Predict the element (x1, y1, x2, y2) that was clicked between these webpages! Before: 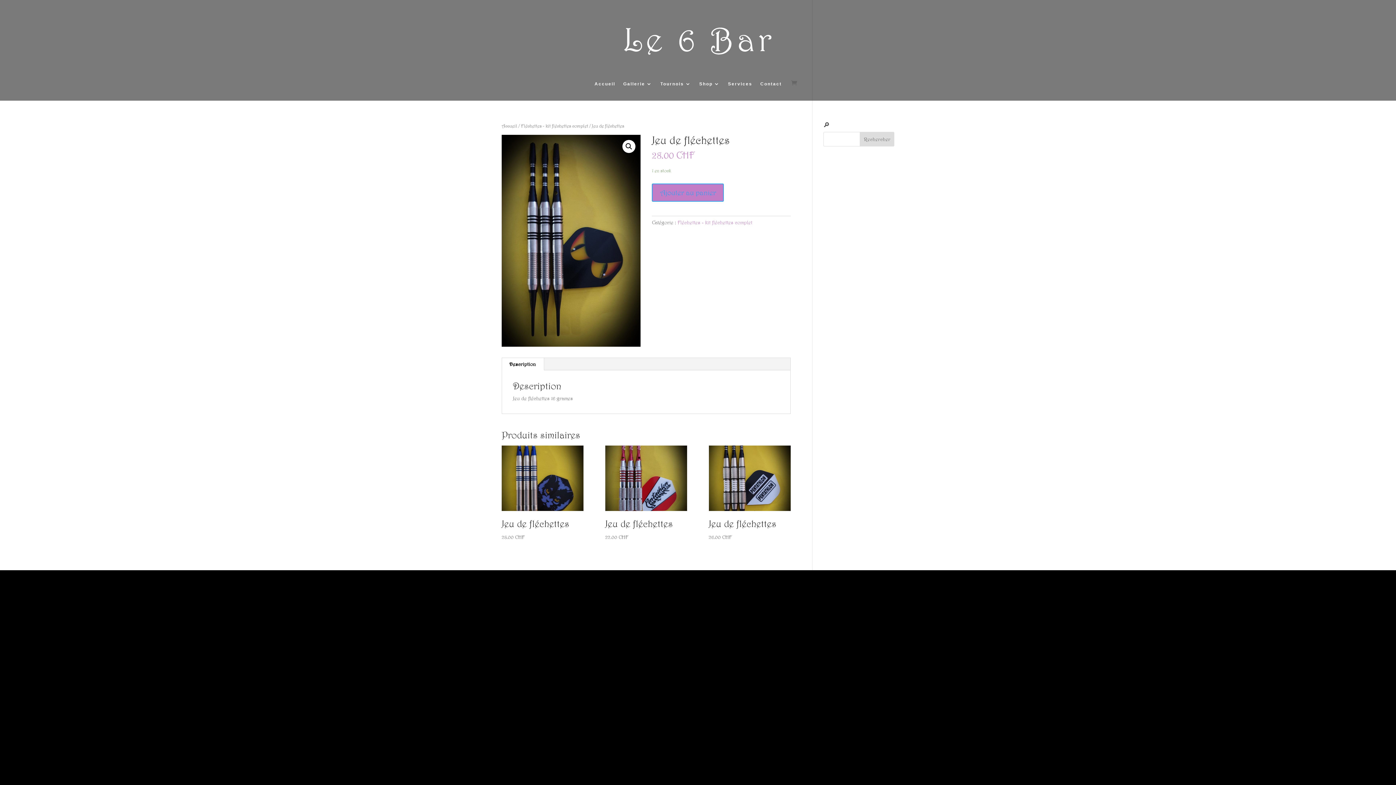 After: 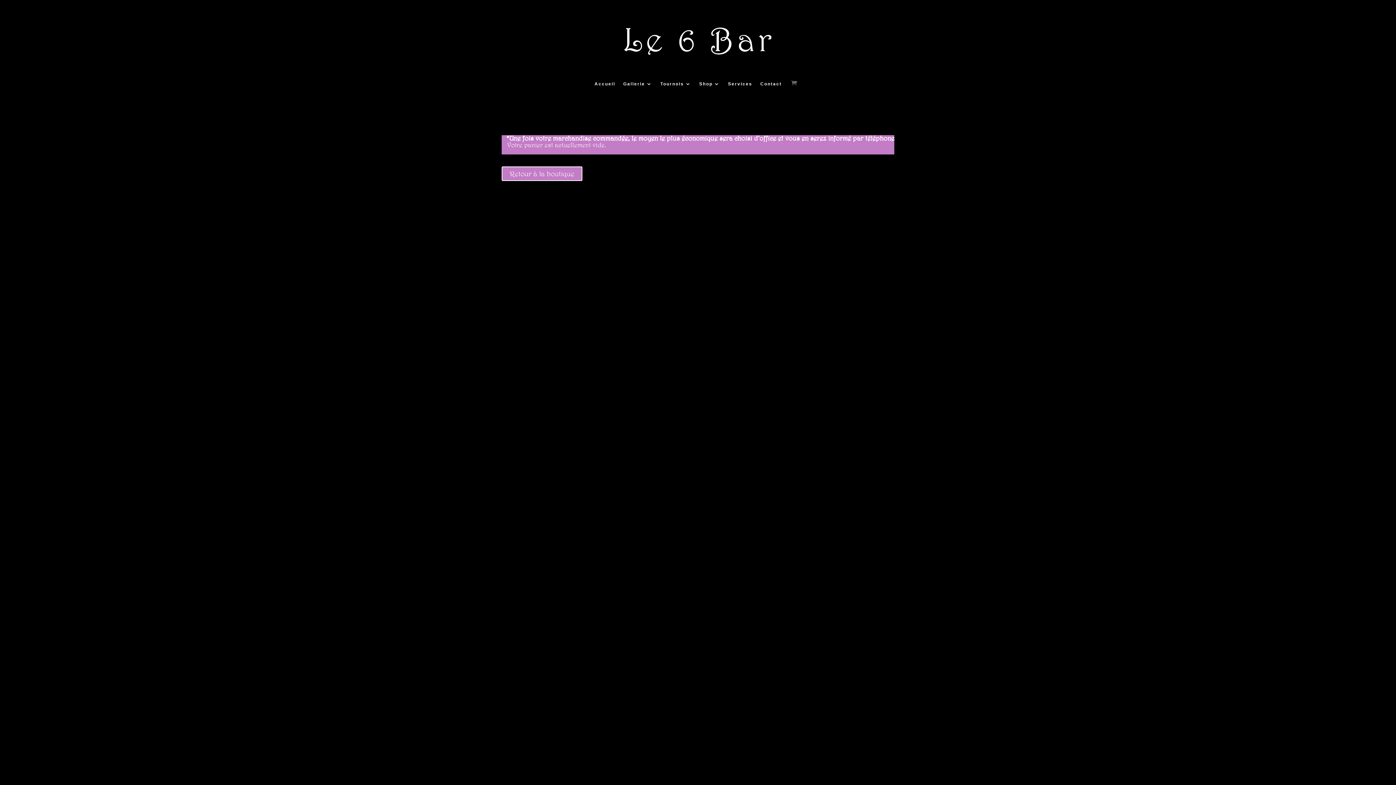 Action: bbox: (791, 80, 800, 86)